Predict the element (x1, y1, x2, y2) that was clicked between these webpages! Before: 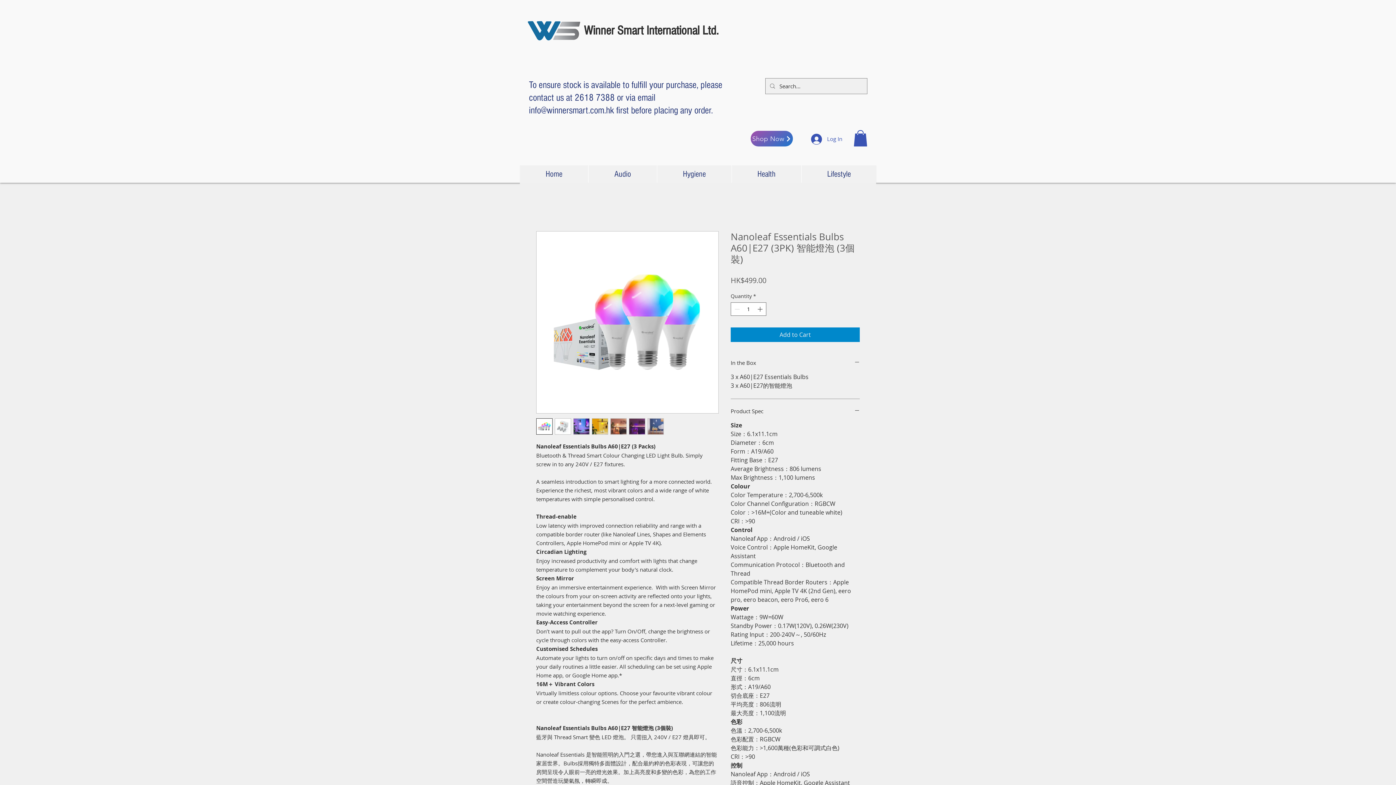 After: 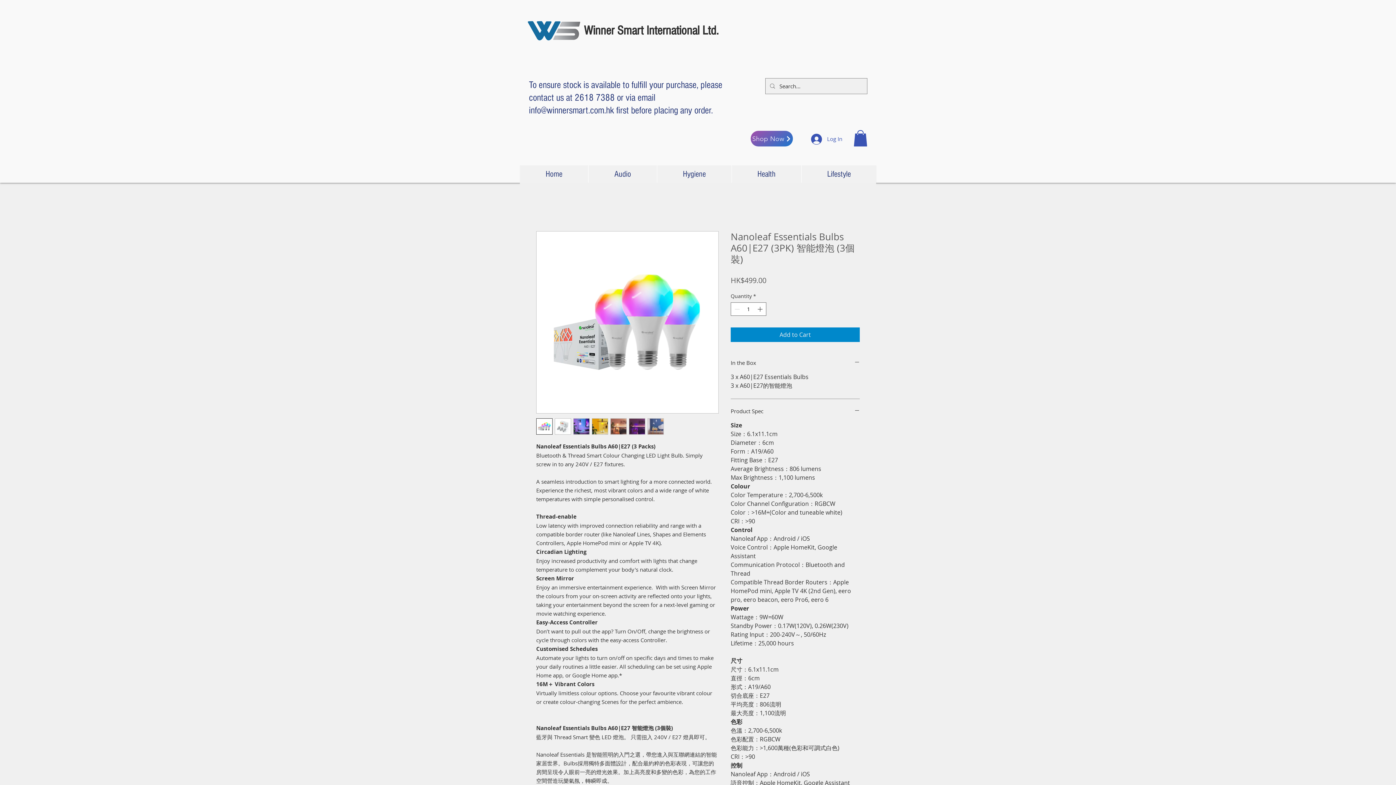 Action: bbox: (801, 165, 876, 183) label: Lifestyle